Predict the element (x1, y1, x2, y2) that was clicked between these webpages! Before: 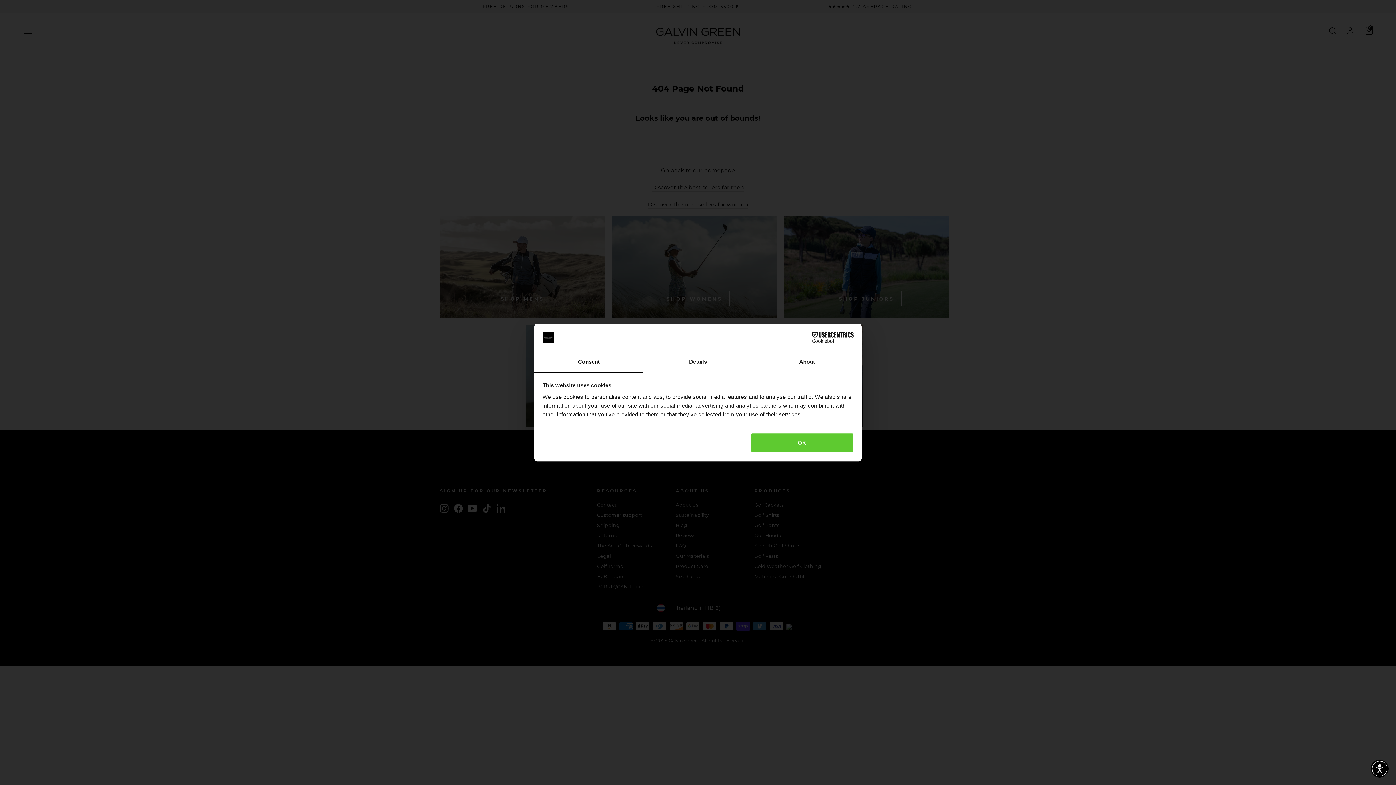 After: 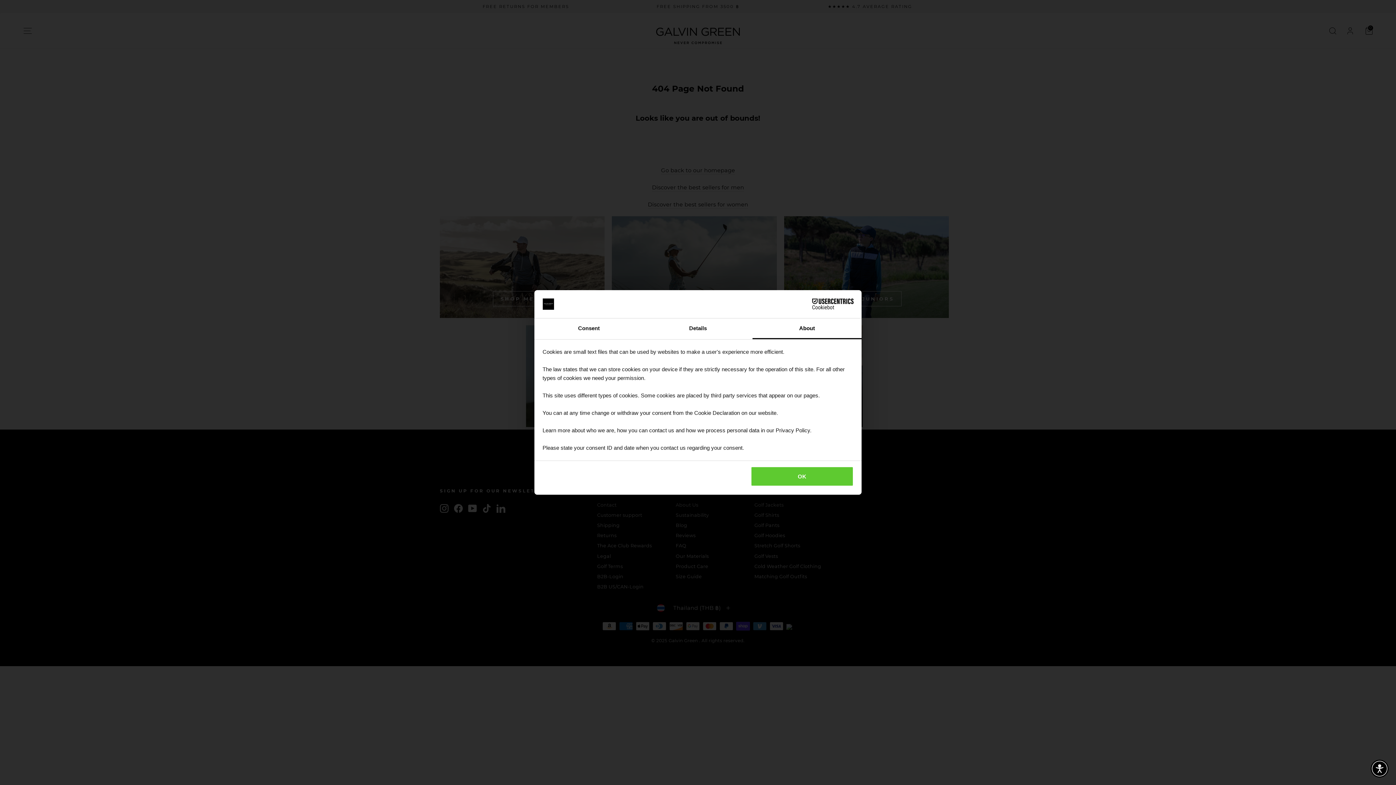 Action: label: About bbox: (752, 352, 861, 372)